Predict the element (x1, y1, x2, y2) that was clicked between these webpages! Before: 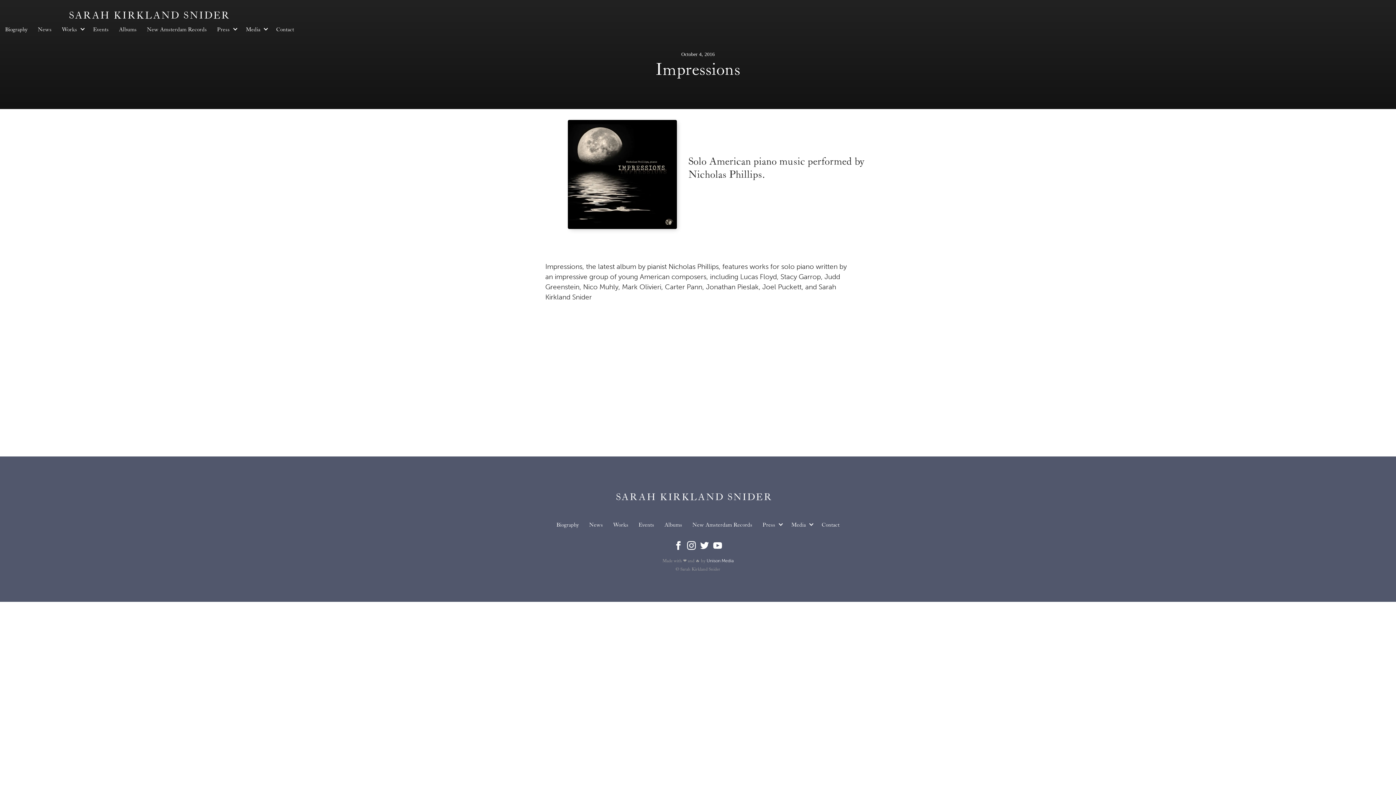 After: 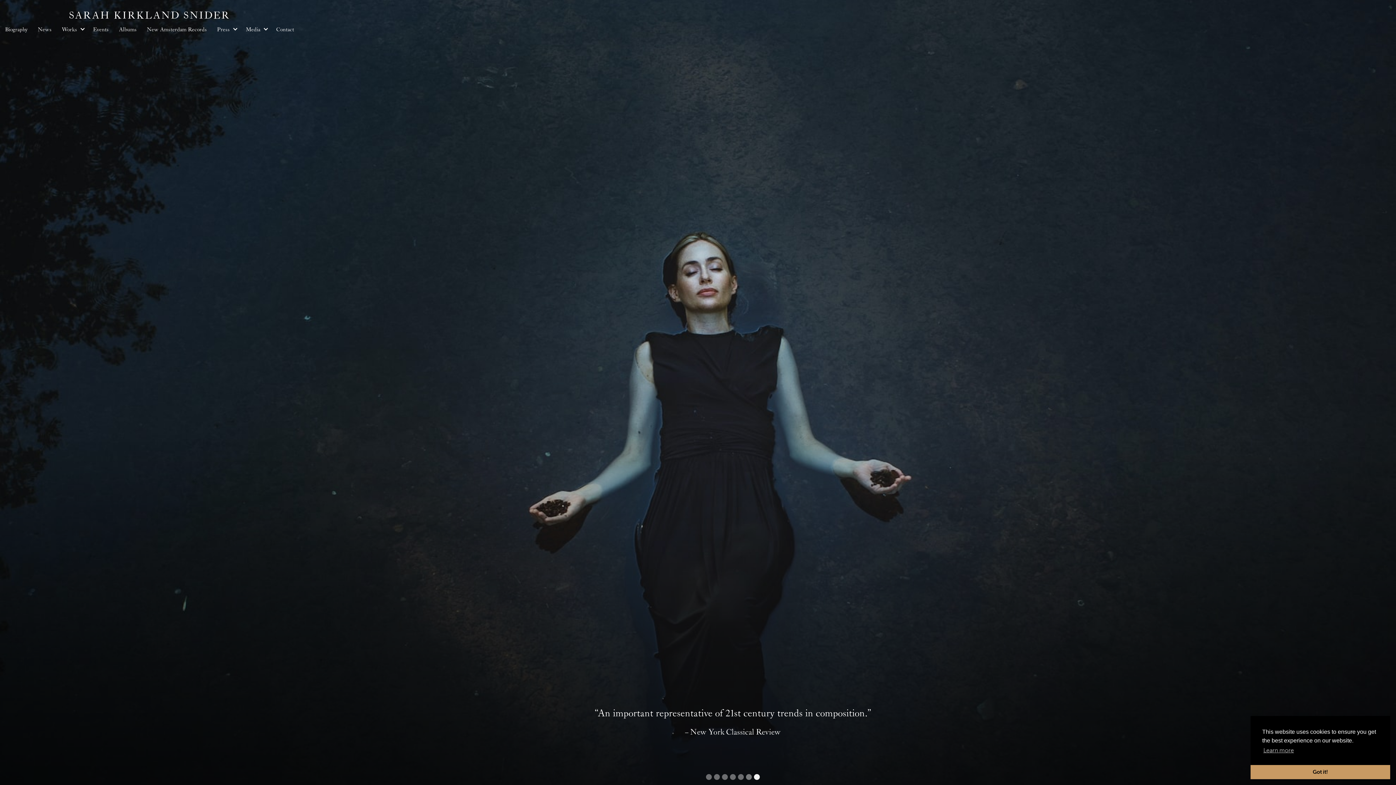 Action: bbox: (616, 489, 772, 503) label: home